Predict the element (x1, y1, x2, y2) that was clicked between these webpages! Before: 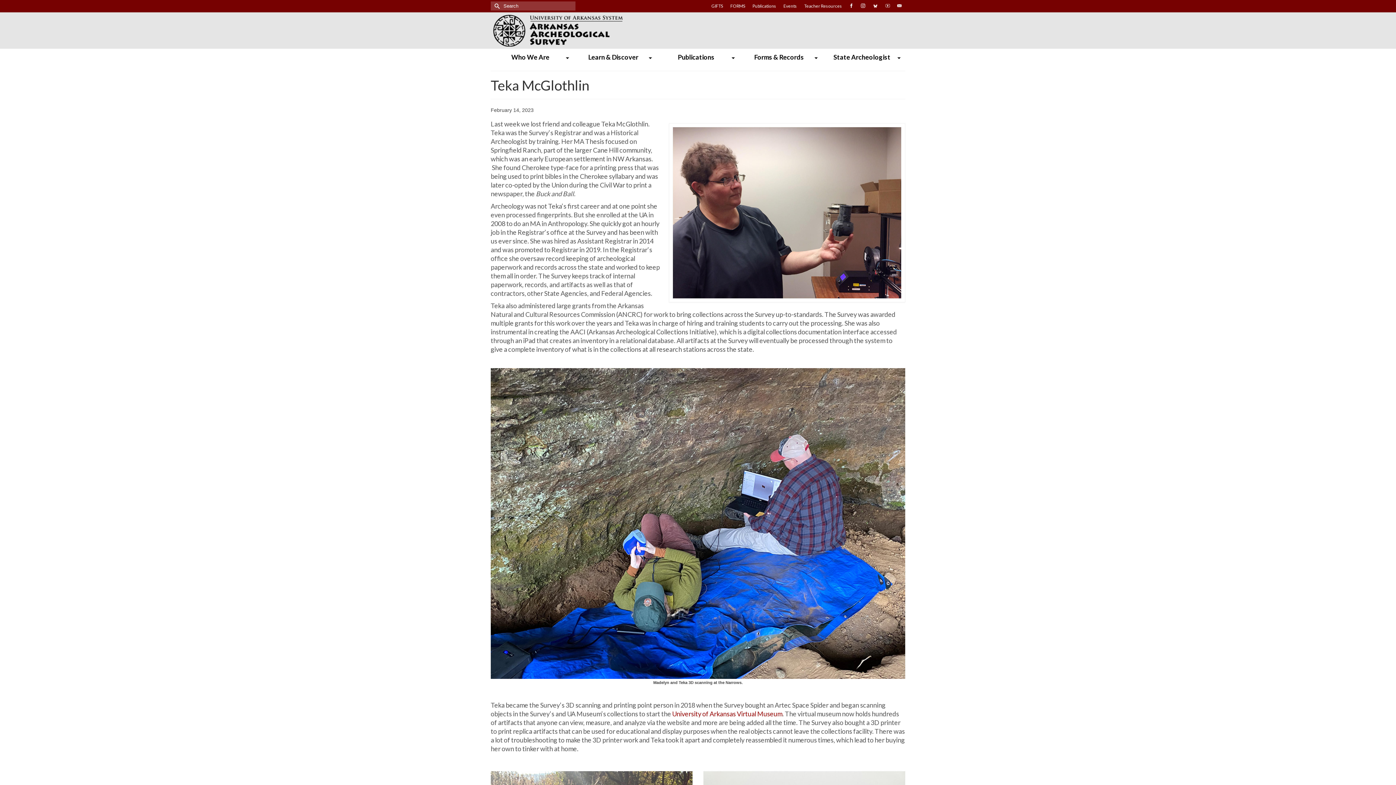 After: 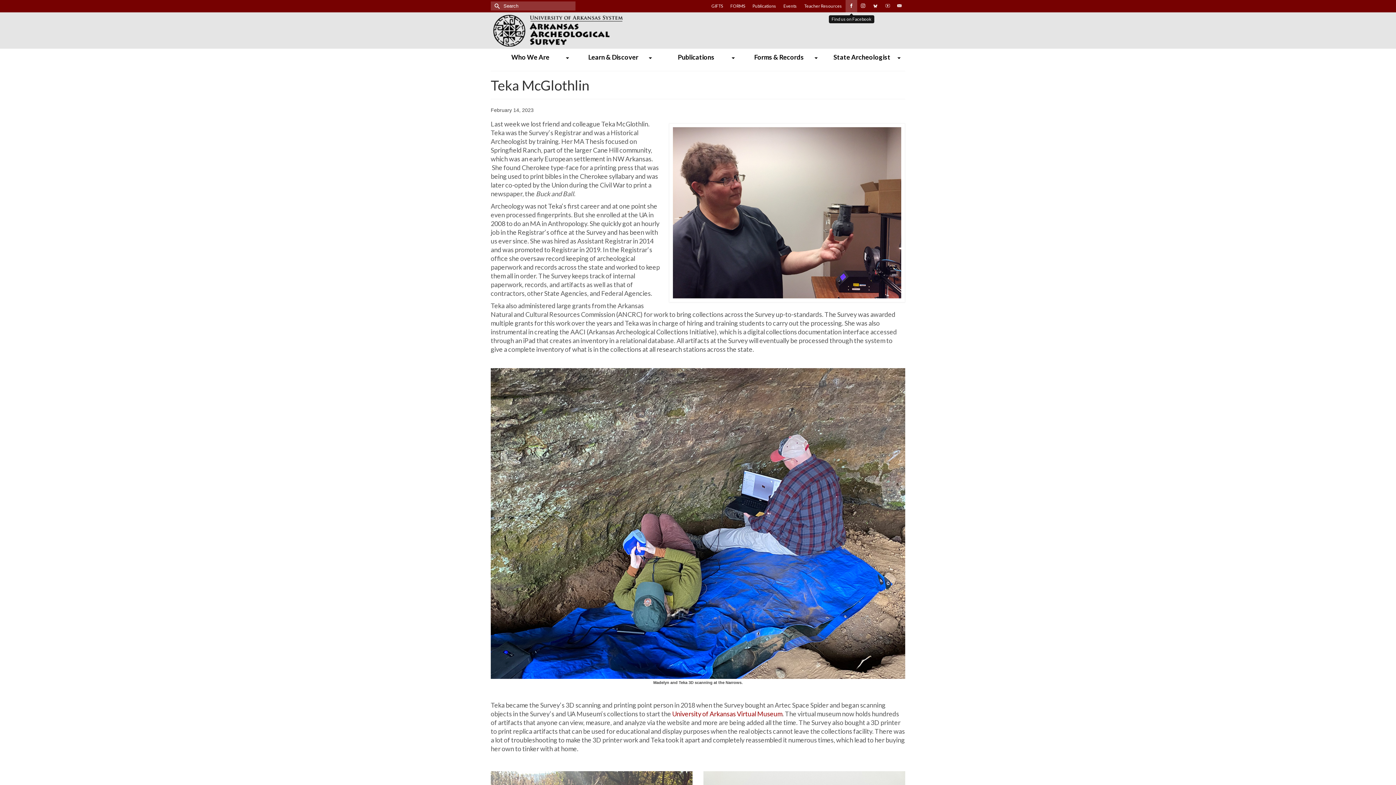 Action: bbox: (845, 0, 857, 12)